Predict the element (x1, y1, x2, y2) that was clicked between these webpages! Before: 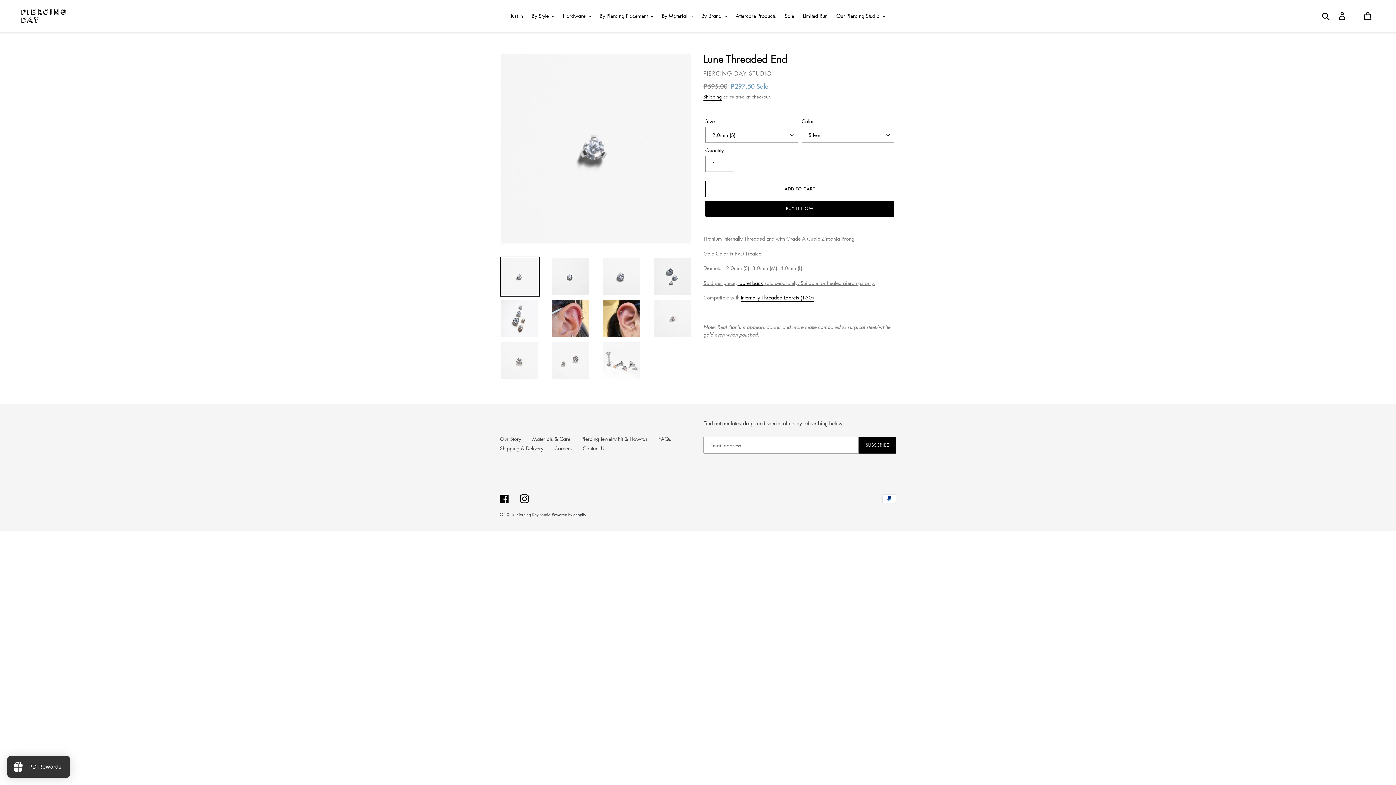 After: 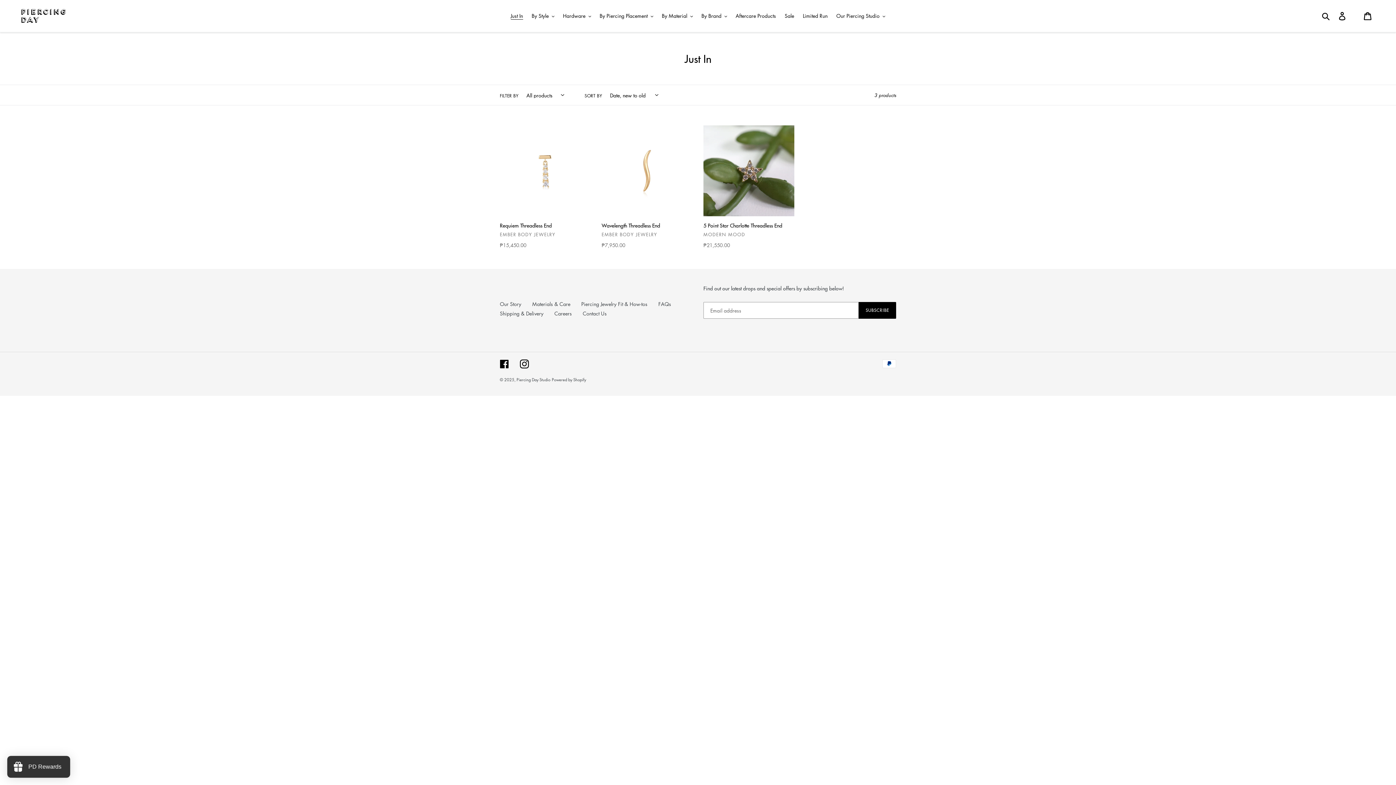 Action: bbox: (507, 10, 526, 20) label: Just In